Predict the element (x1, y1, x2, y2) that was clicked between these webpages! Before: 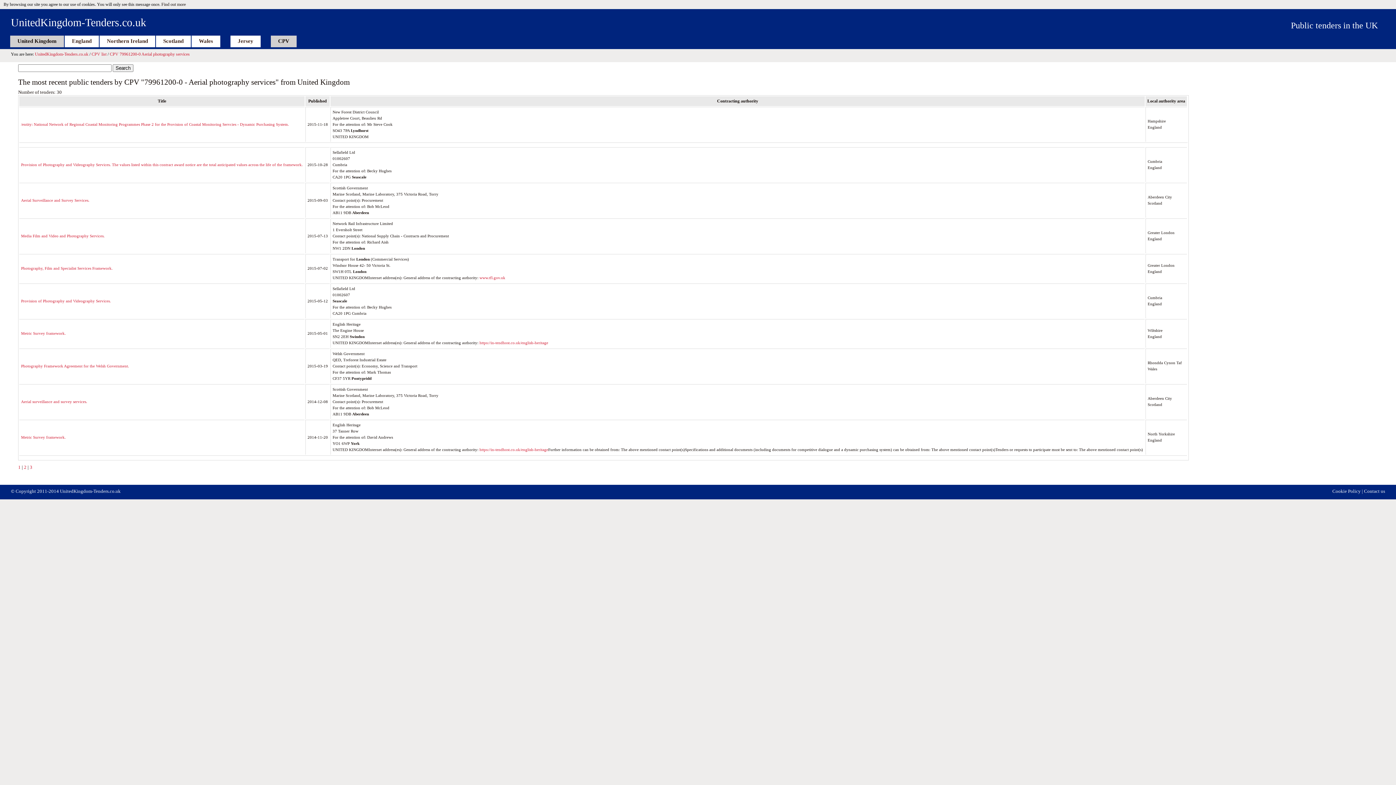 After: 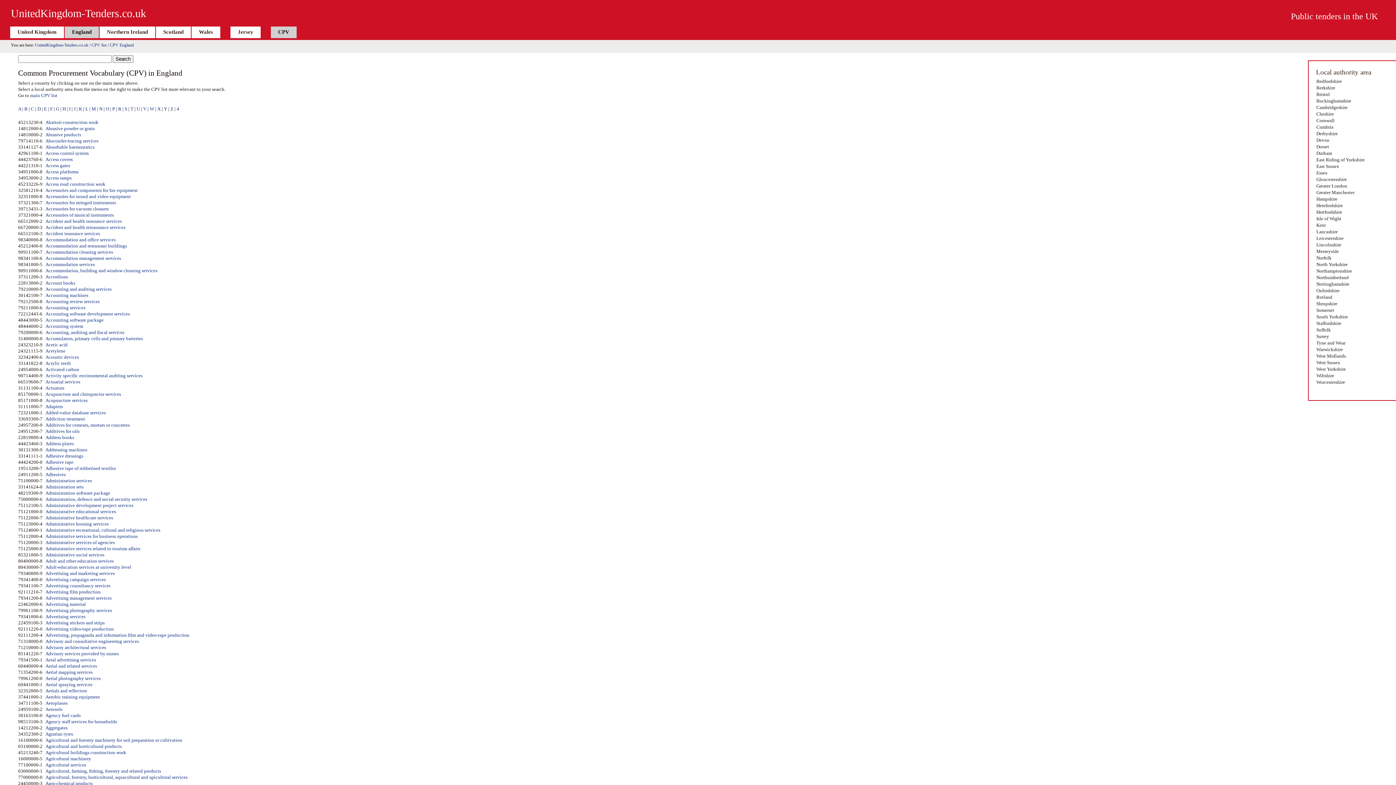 Action: label: Scotland bbox: (156, 35, 190, 47)